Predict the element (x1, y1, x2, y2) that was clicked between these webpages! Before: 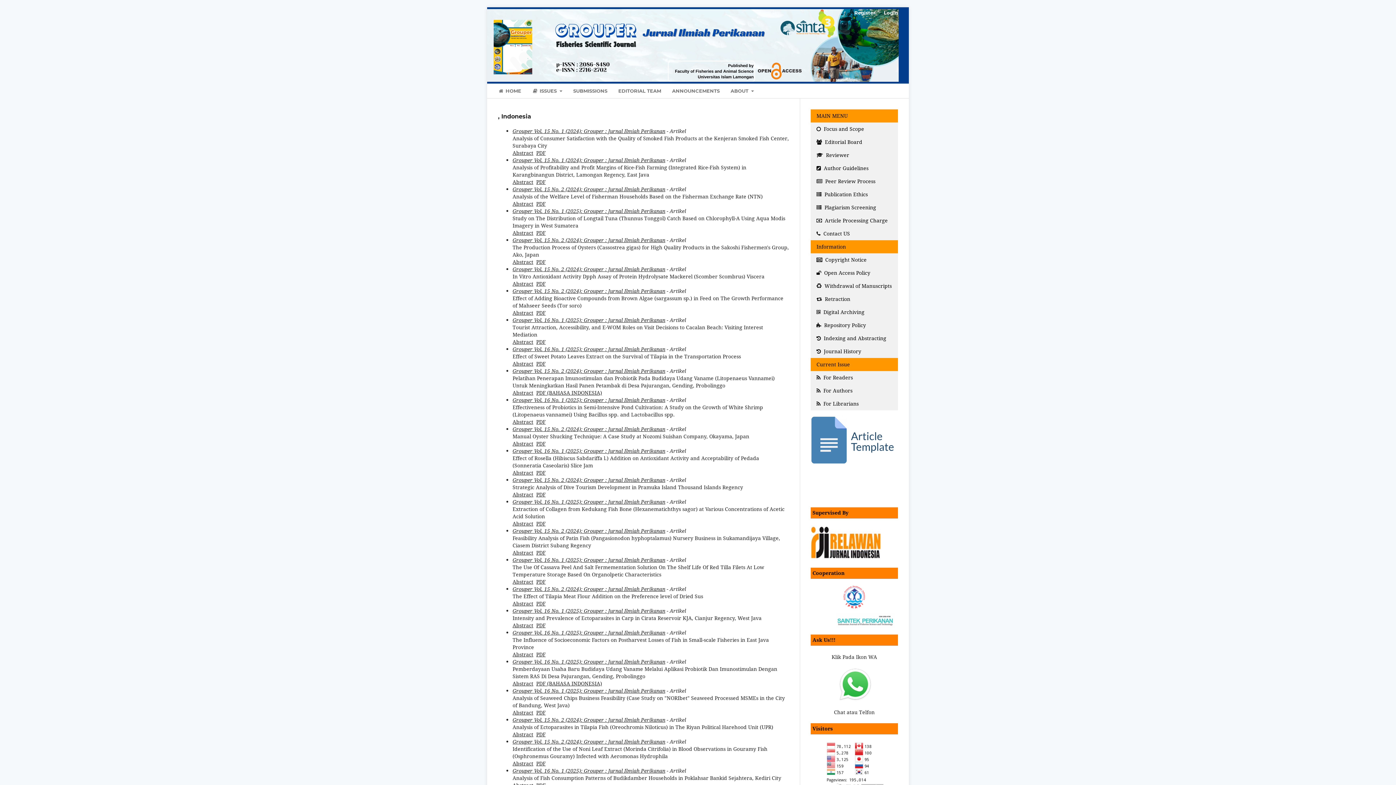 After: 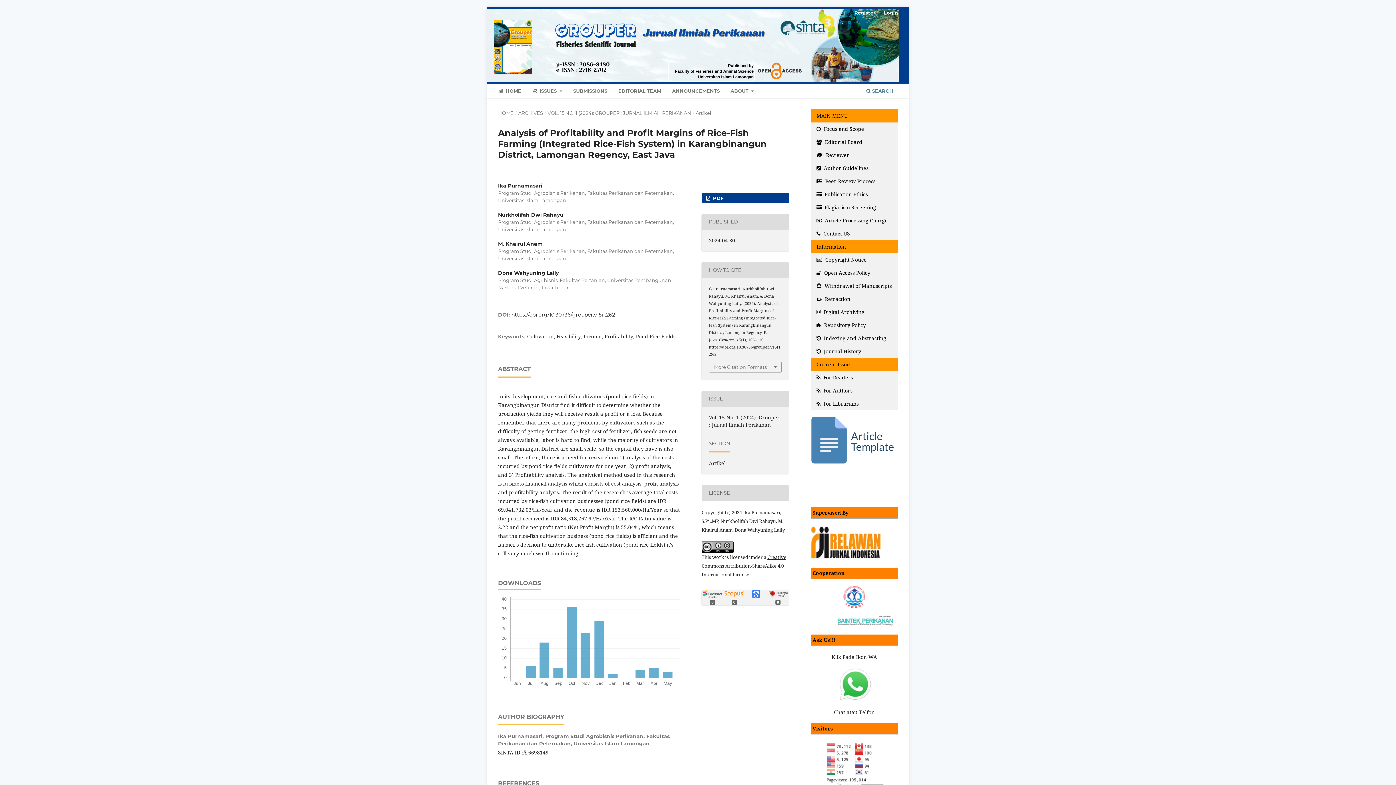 Action: bbox: (512, 178, 533, 185) label: Abstract